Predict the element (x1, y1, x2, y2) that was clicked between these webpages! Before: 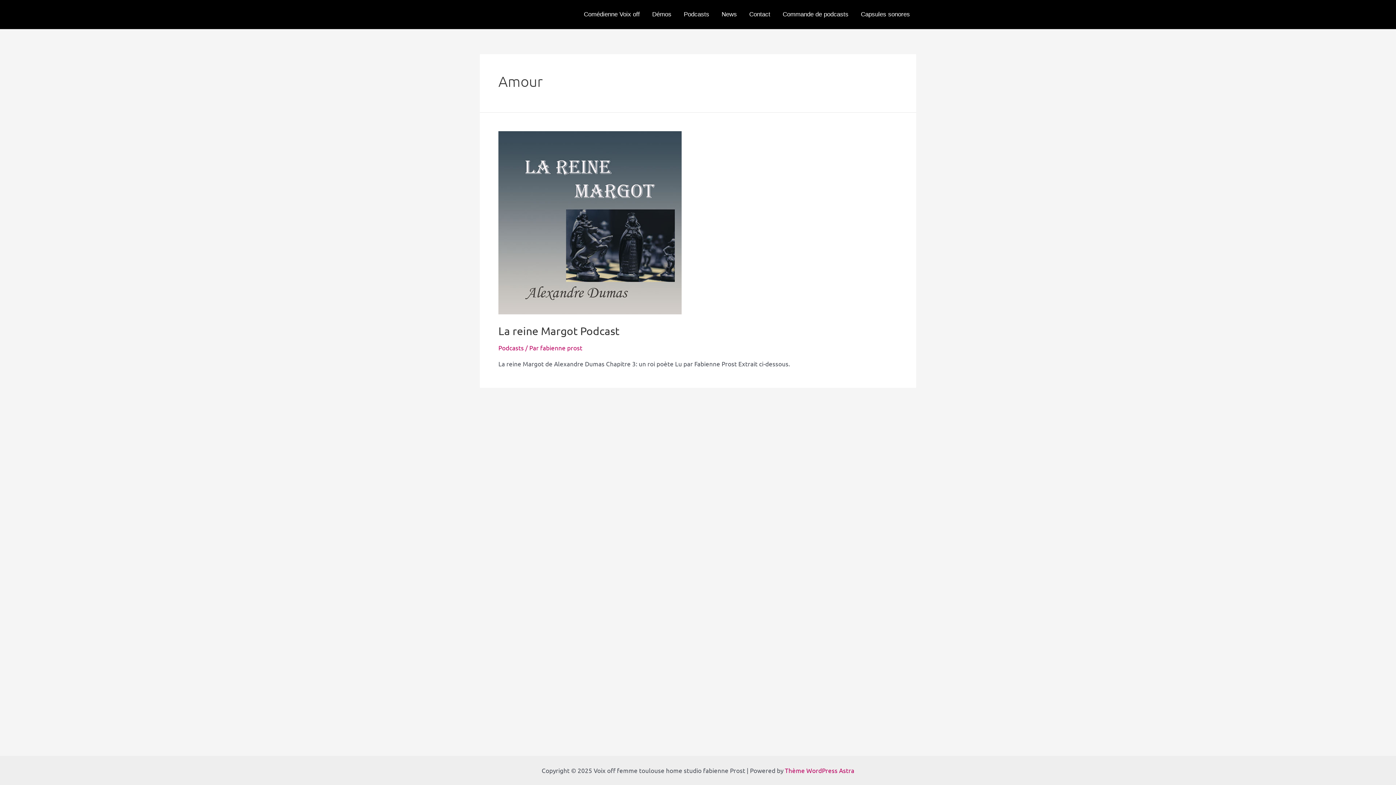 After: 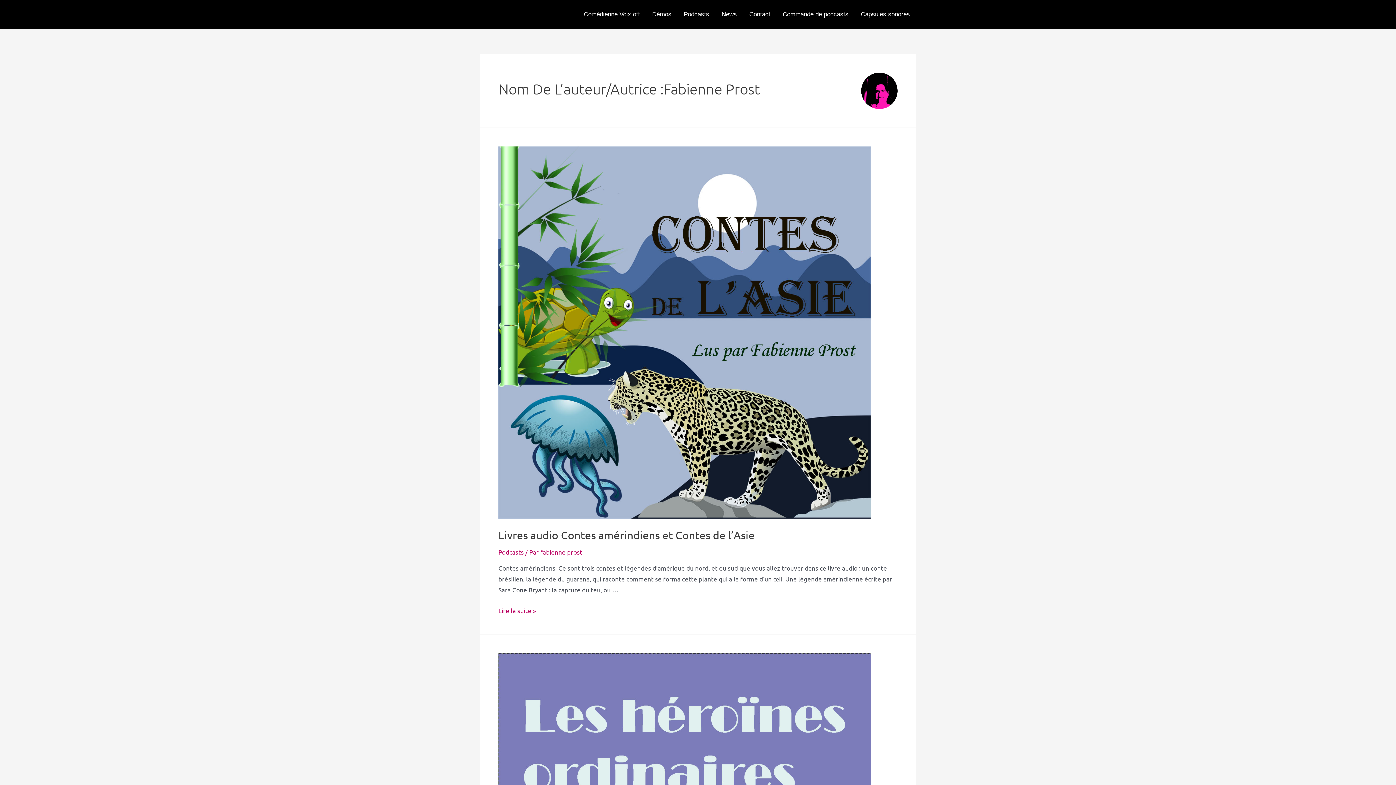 Action: bbox: (540, 343, 582, 351) label: fabienne prost